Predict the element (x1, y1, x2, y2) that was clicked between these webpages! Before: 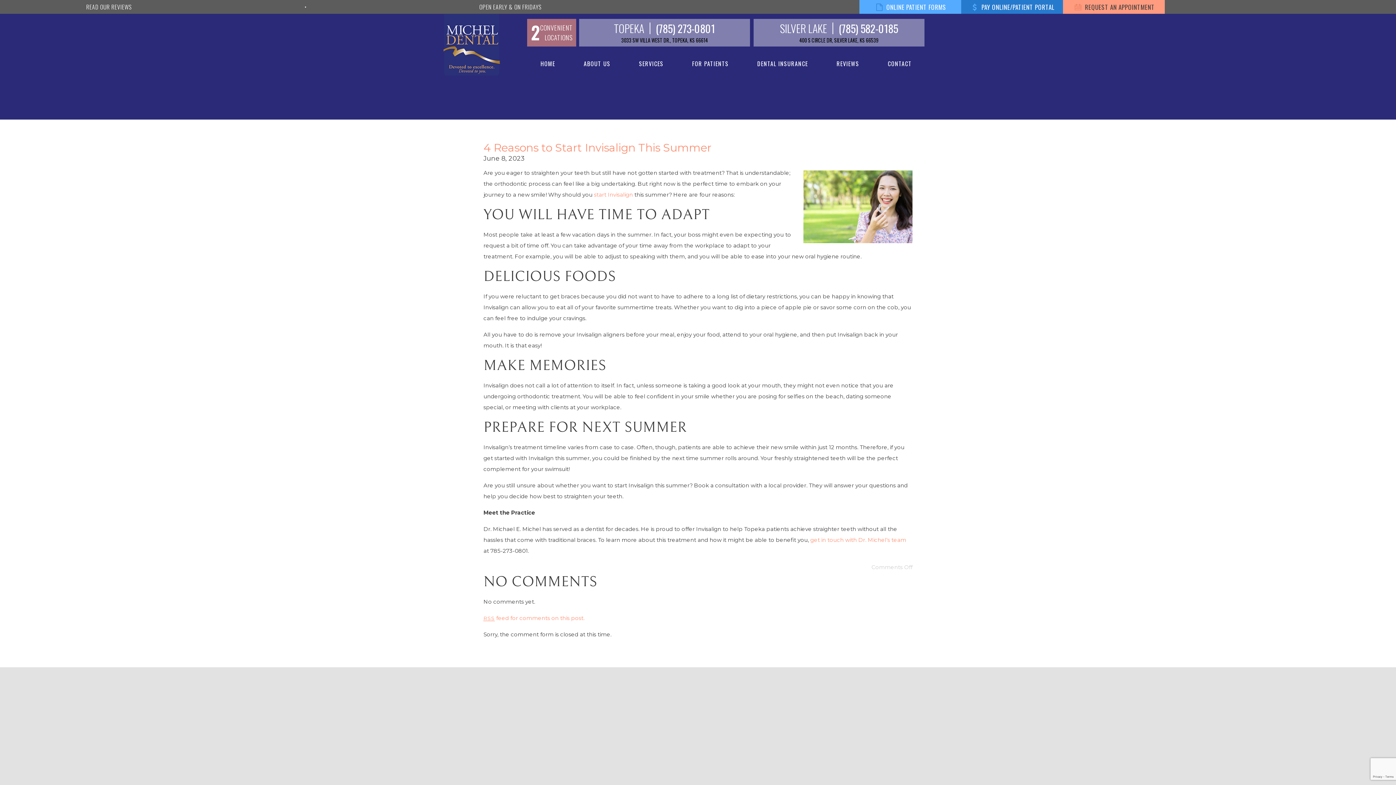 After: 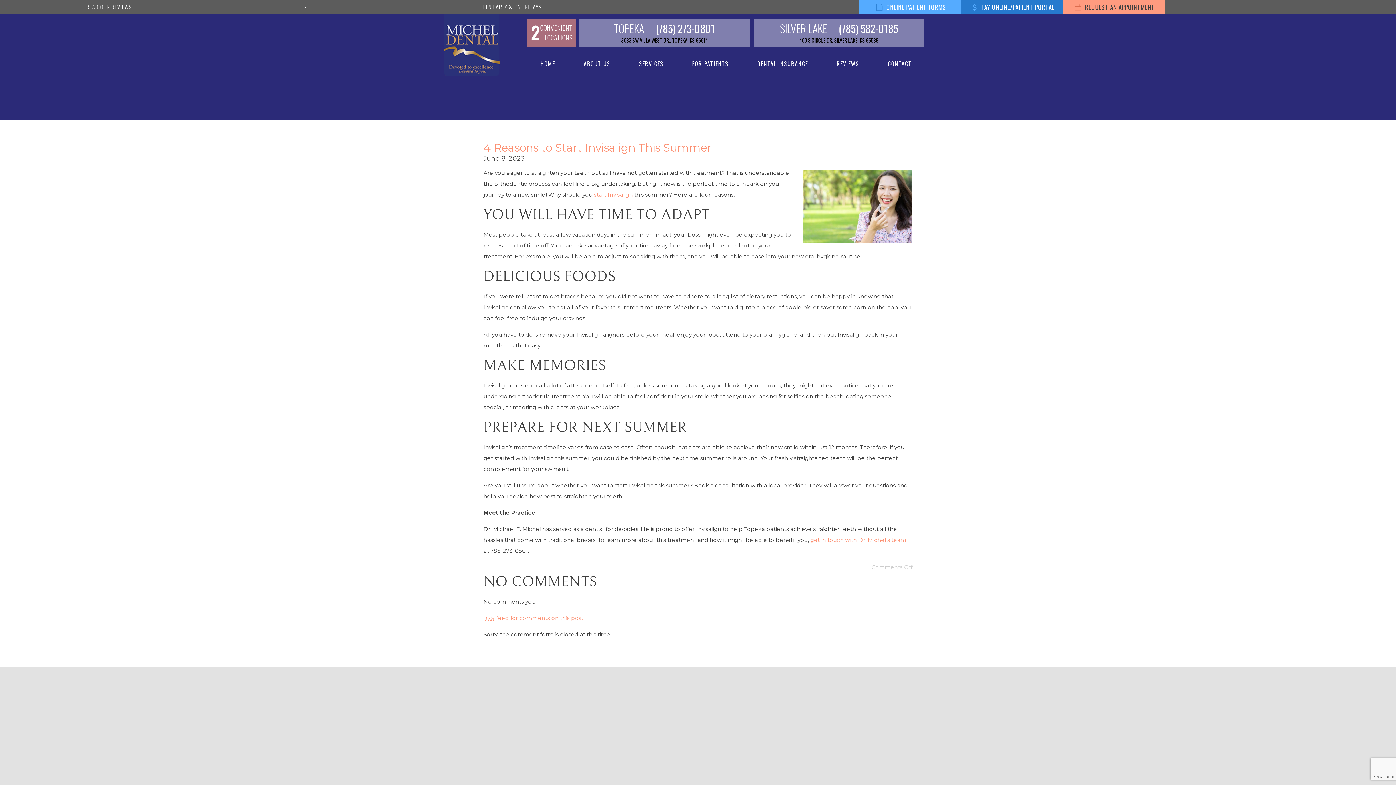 Action: bbox: (483, 141, 711, 154) label: 4 Reasons to Start Invisalign This Summer